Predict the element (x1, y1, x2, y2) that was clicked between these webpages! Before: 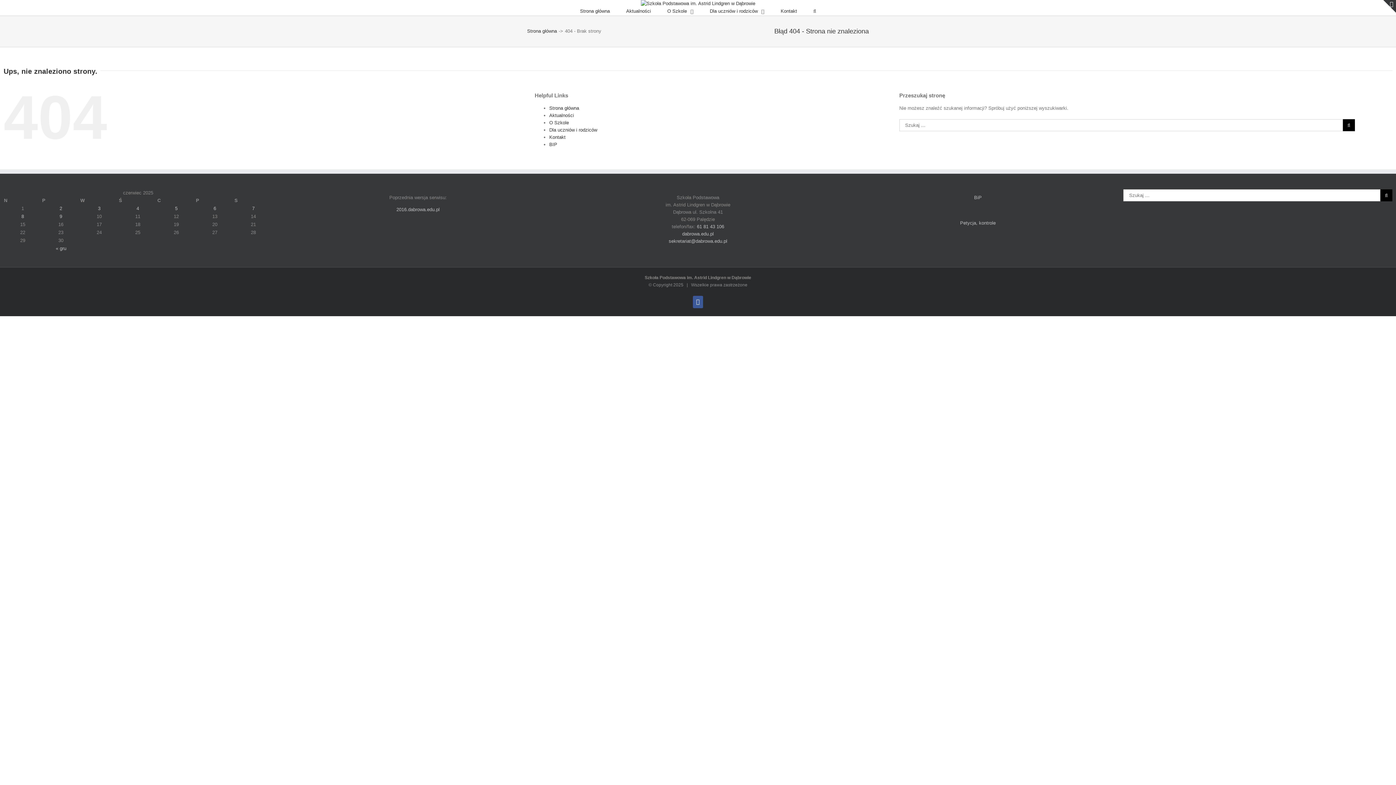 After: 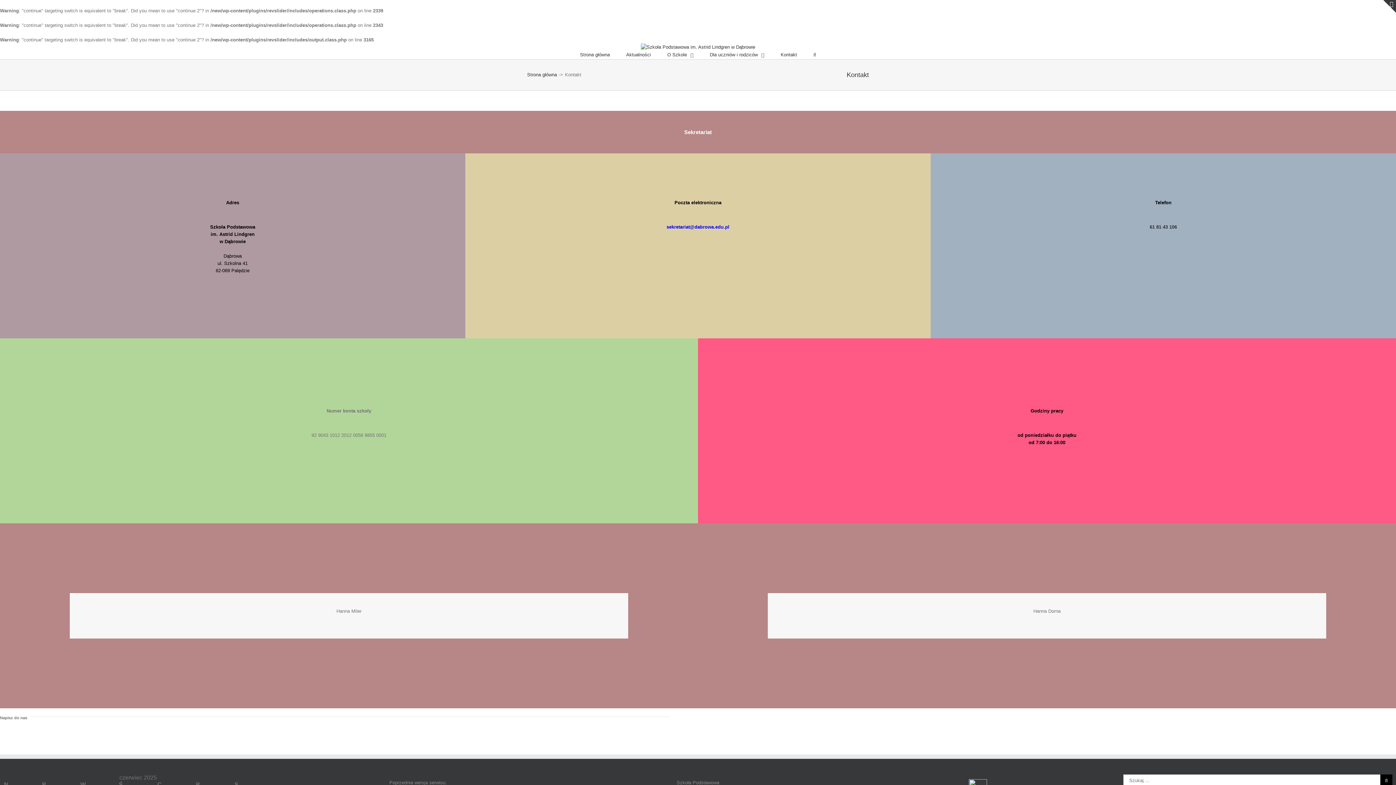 Action: bbox: (549, 134, 565, 140) label: Kontakt